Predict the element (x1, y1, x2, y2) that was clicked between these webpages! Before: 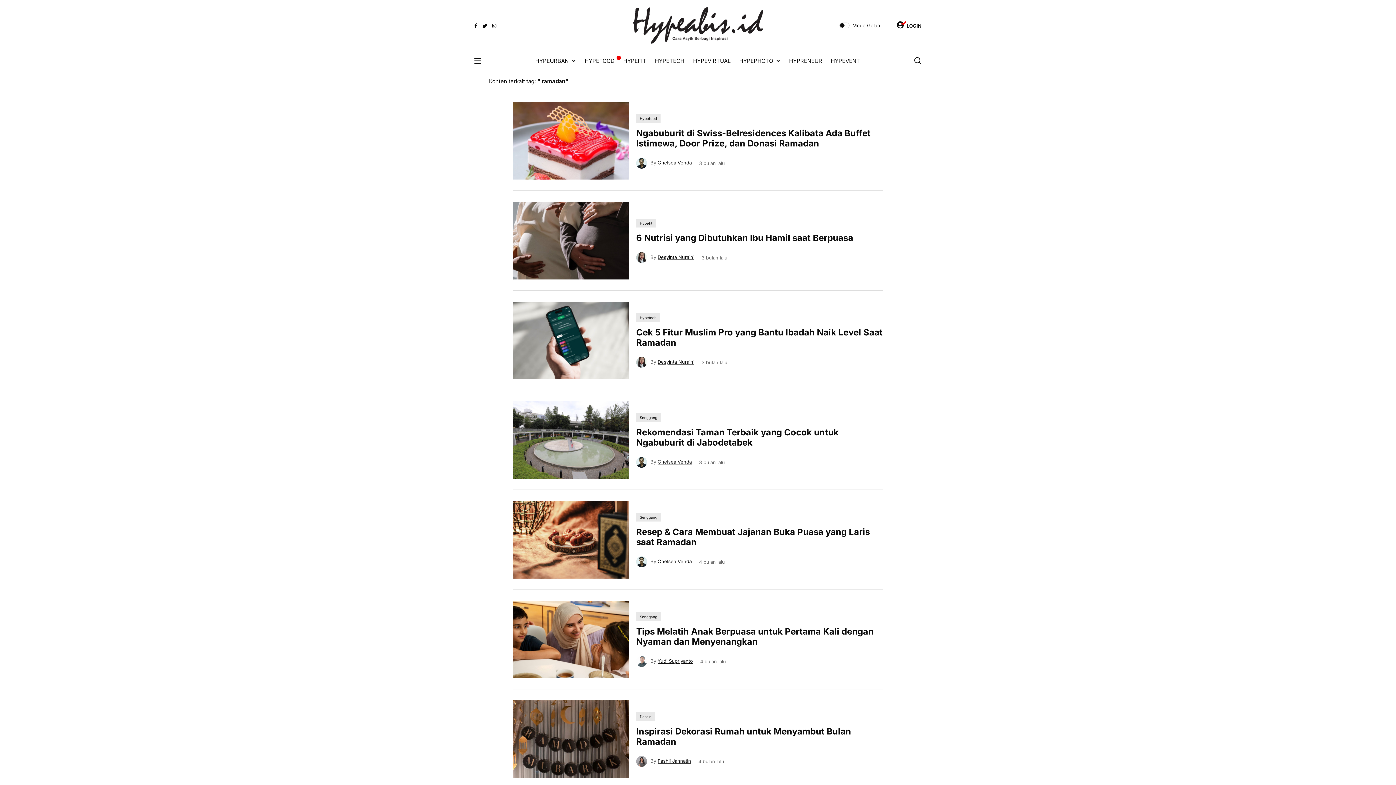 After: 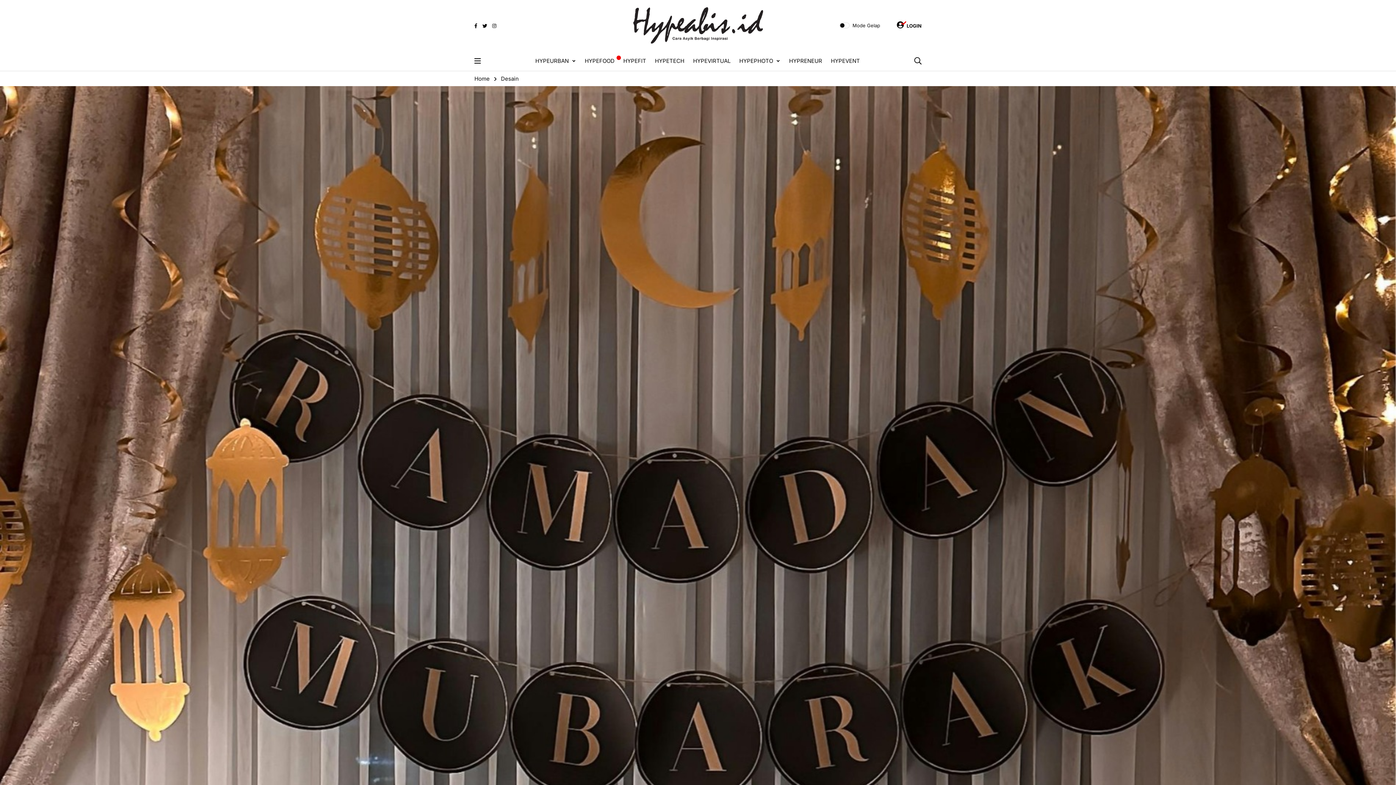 Action: bbox: (636, 726, 851, 747) label: Inspirasi Dekorasi Rumah untuk Menyambut Bulan Ramadan